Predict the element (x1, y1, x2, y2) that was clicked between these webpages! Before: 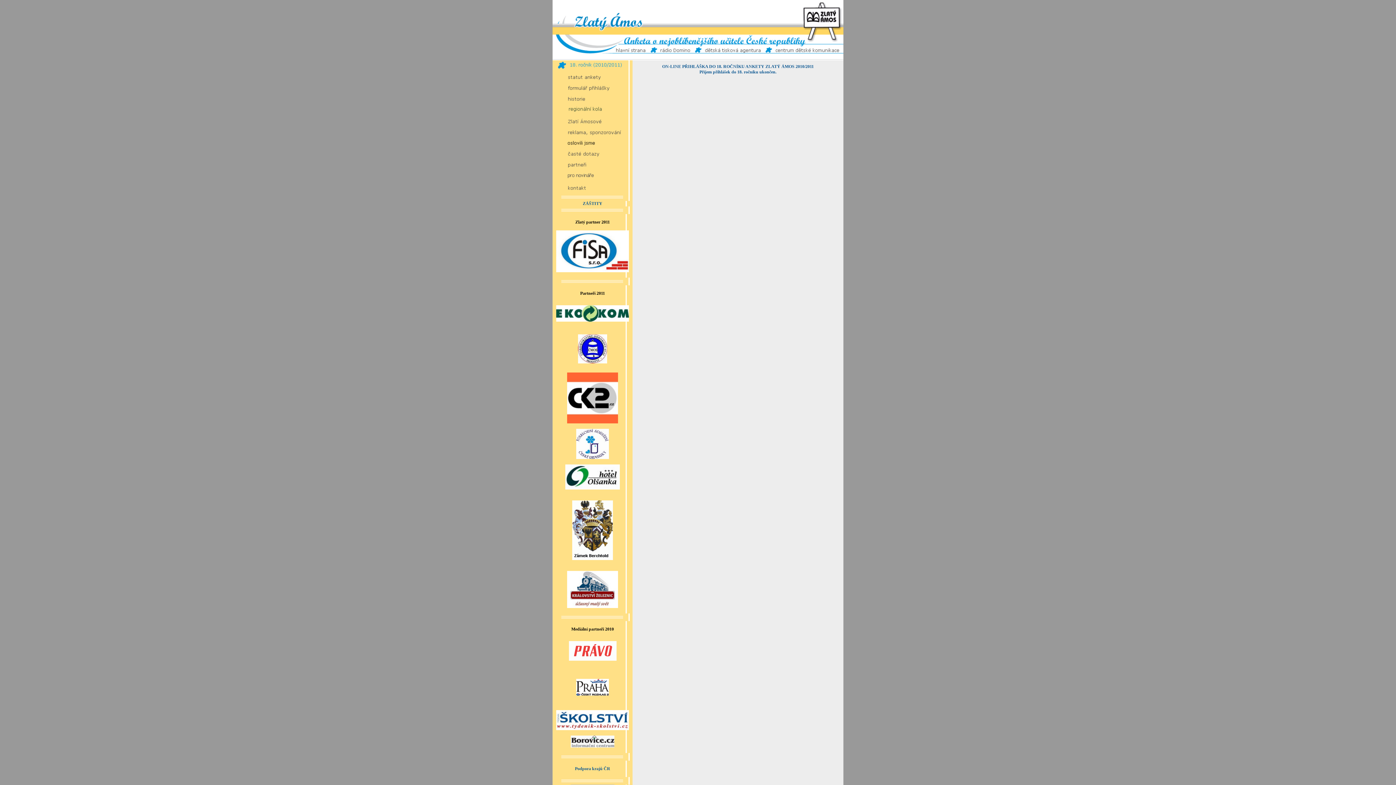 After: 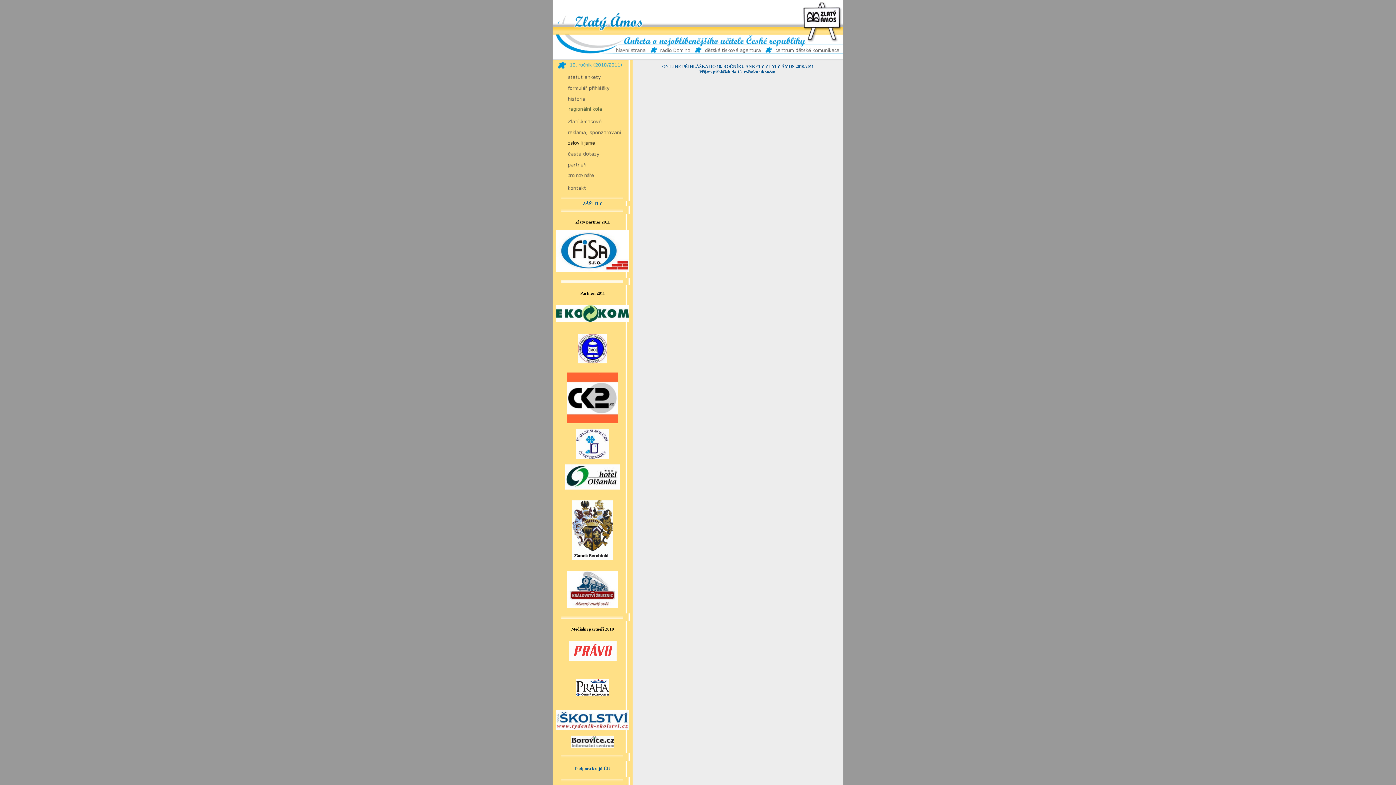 Action: label: ZÁŠTITY bbox: (582, 201, 602, 206)